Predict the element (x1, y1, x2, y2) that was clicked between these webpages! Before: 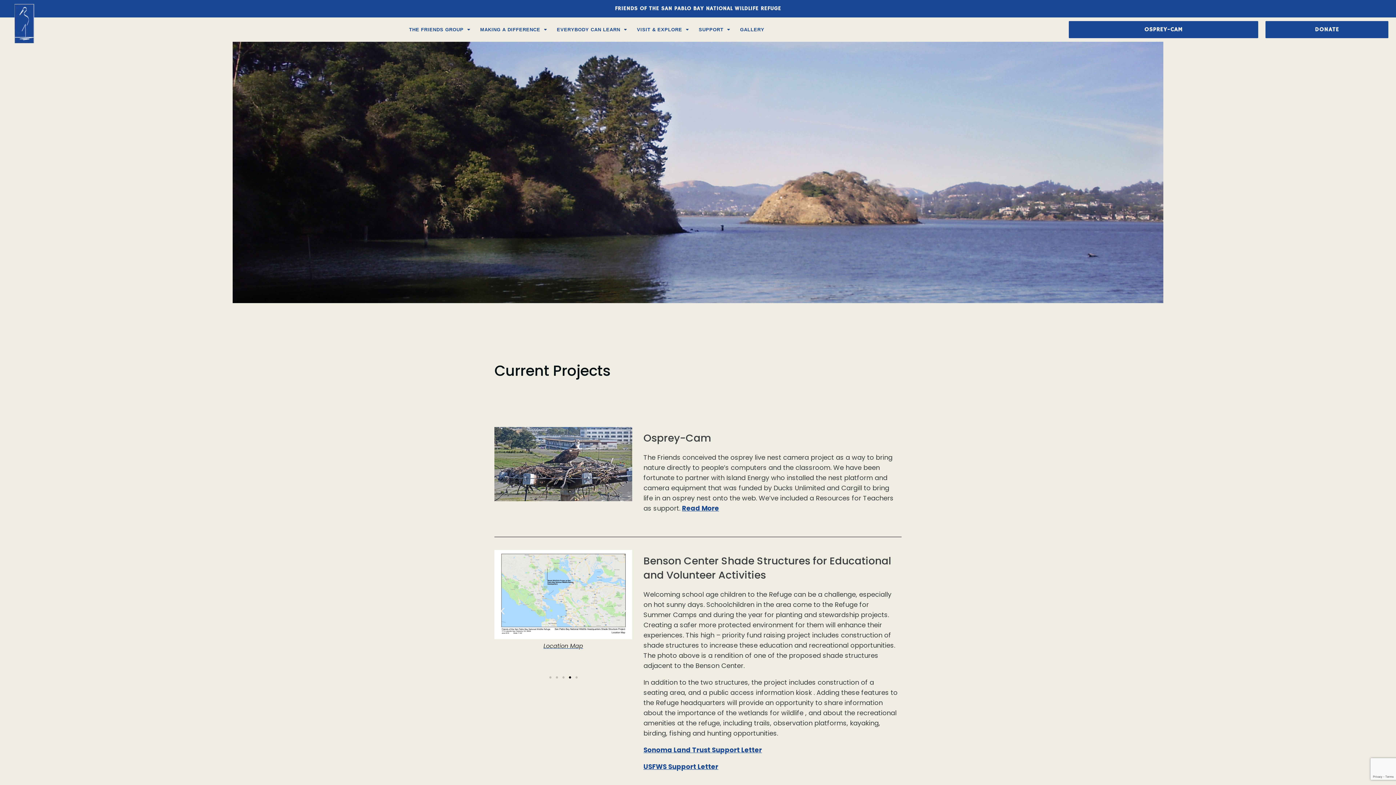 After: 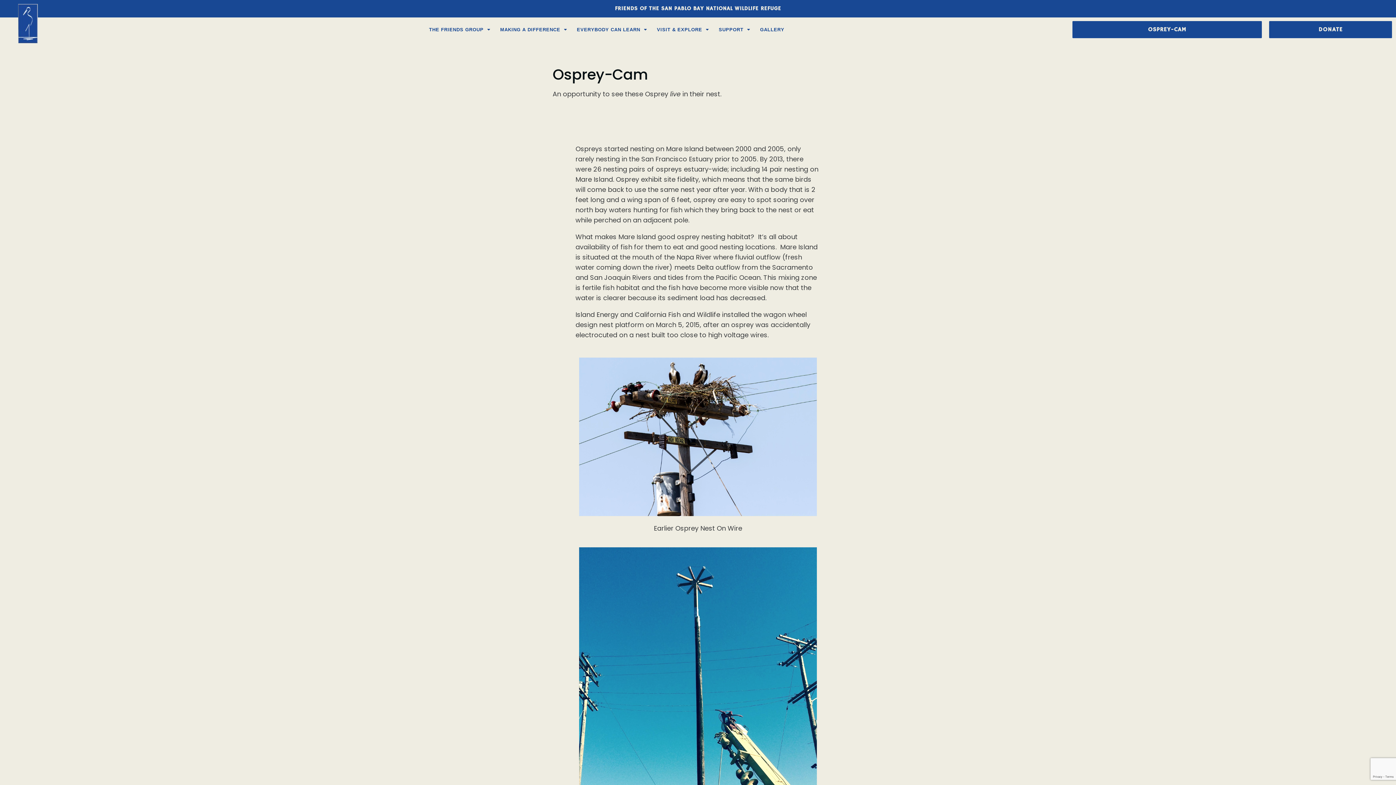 Action: bbox: (1069, 21, 1258, 38) label: OSPREY-CAM